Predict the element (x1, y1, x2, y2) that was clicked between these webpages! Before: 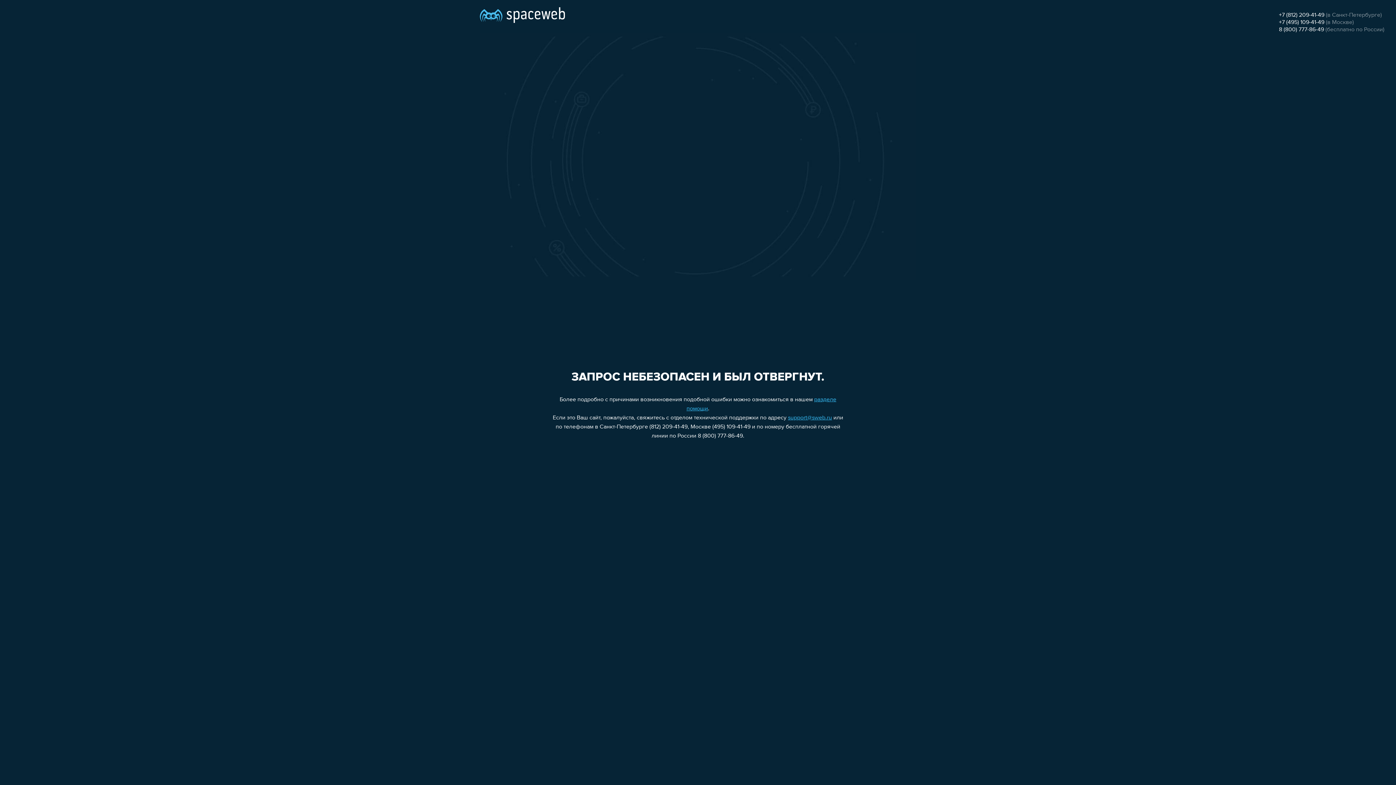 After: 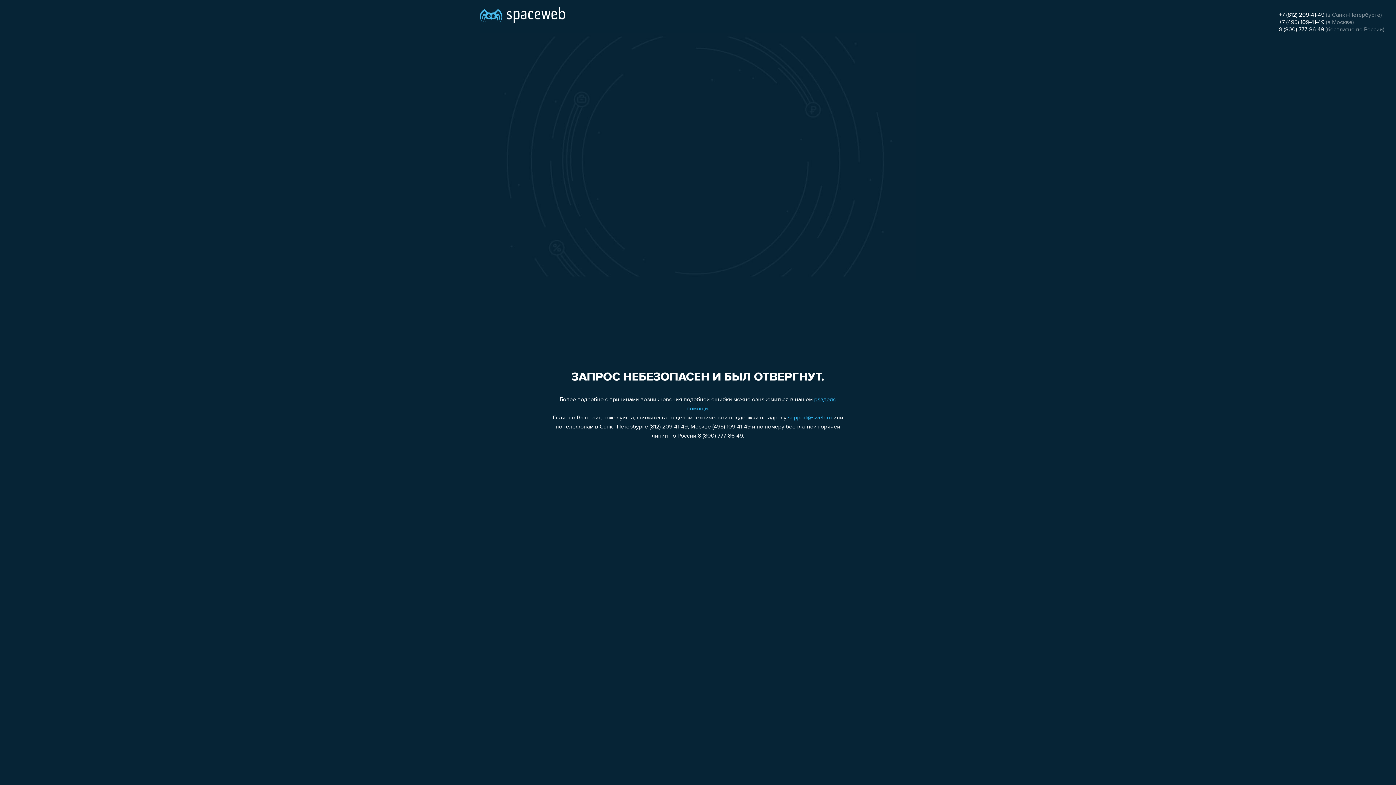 Action: label: support@sweb.ru bbox: (788, 415, 832, 421)